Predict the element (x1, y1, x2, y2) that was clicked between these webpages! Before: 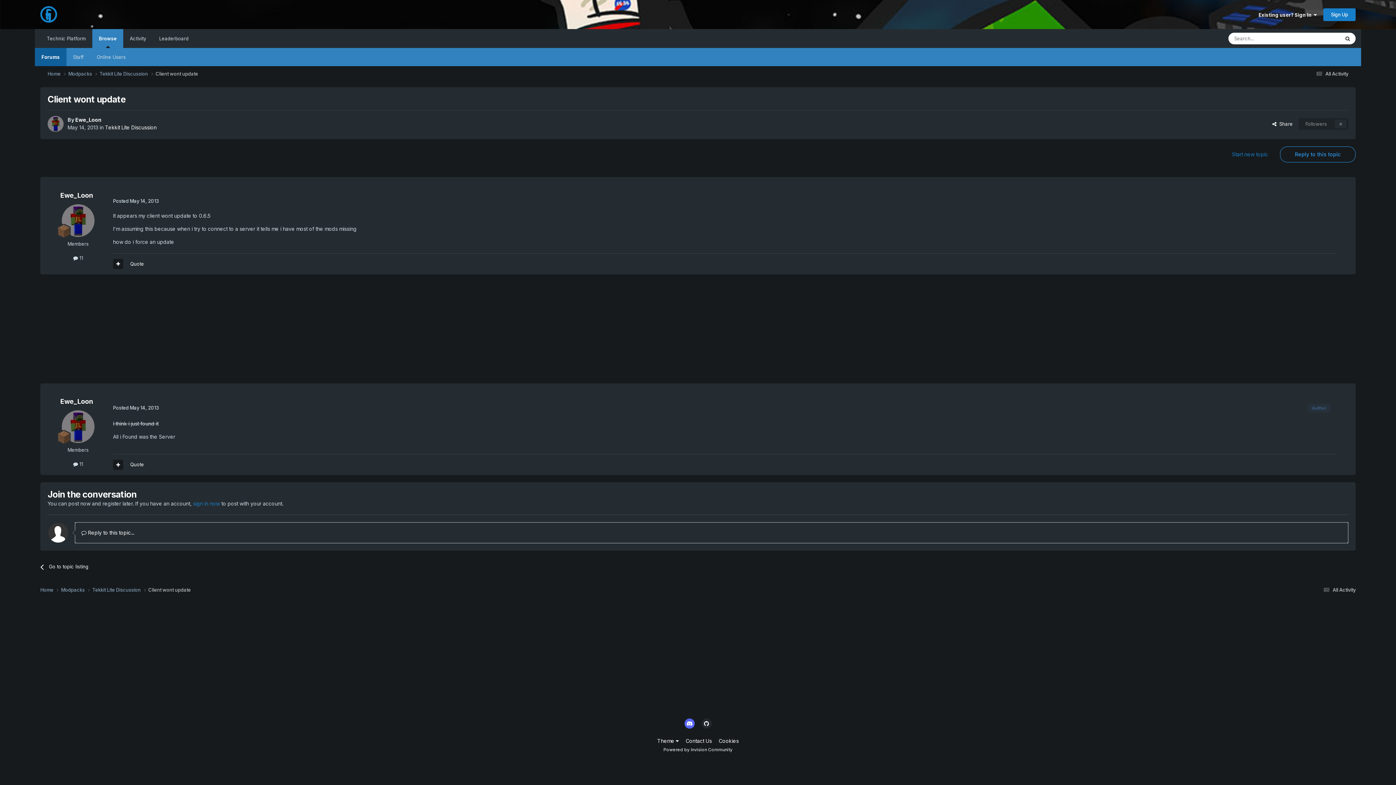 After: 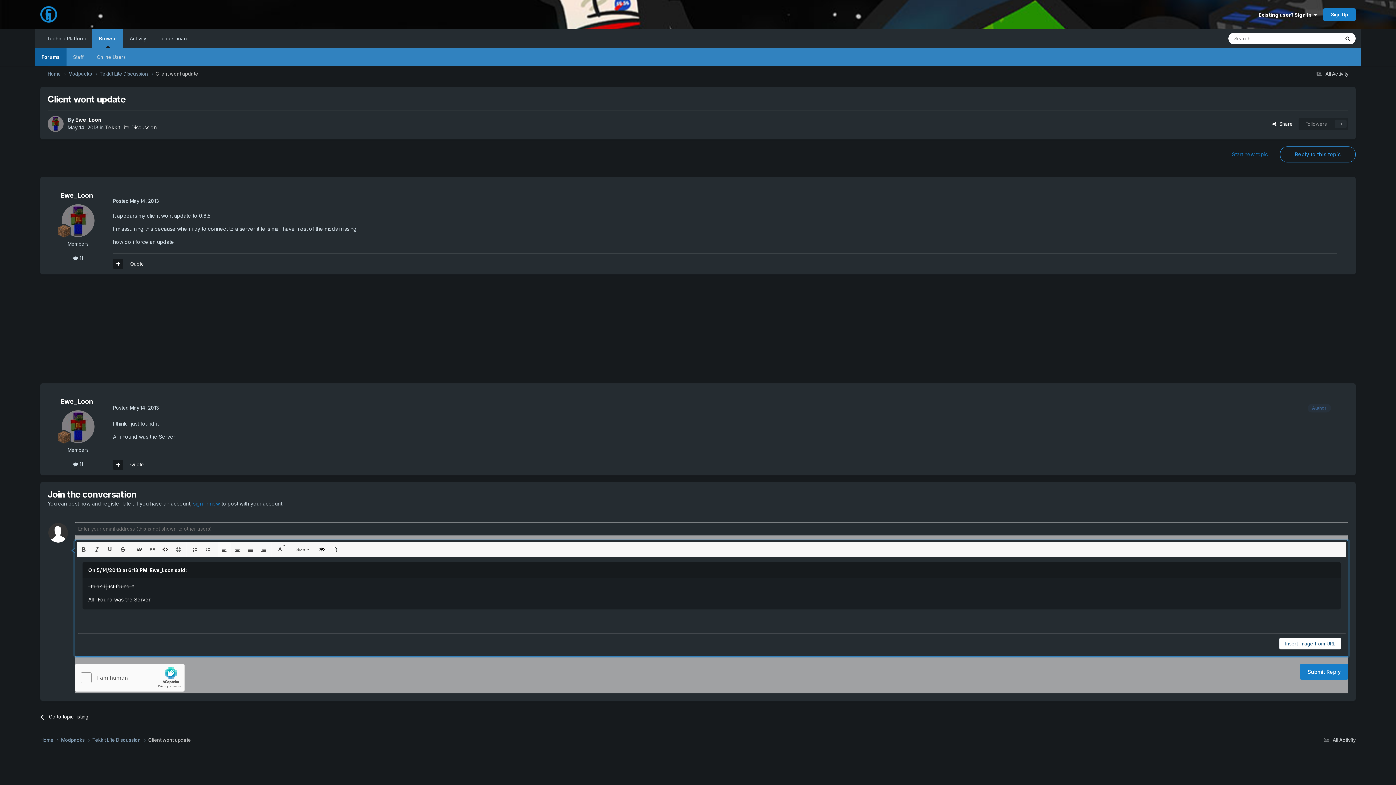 Action: bbox: (130, 461, 143, 467) label: Quote